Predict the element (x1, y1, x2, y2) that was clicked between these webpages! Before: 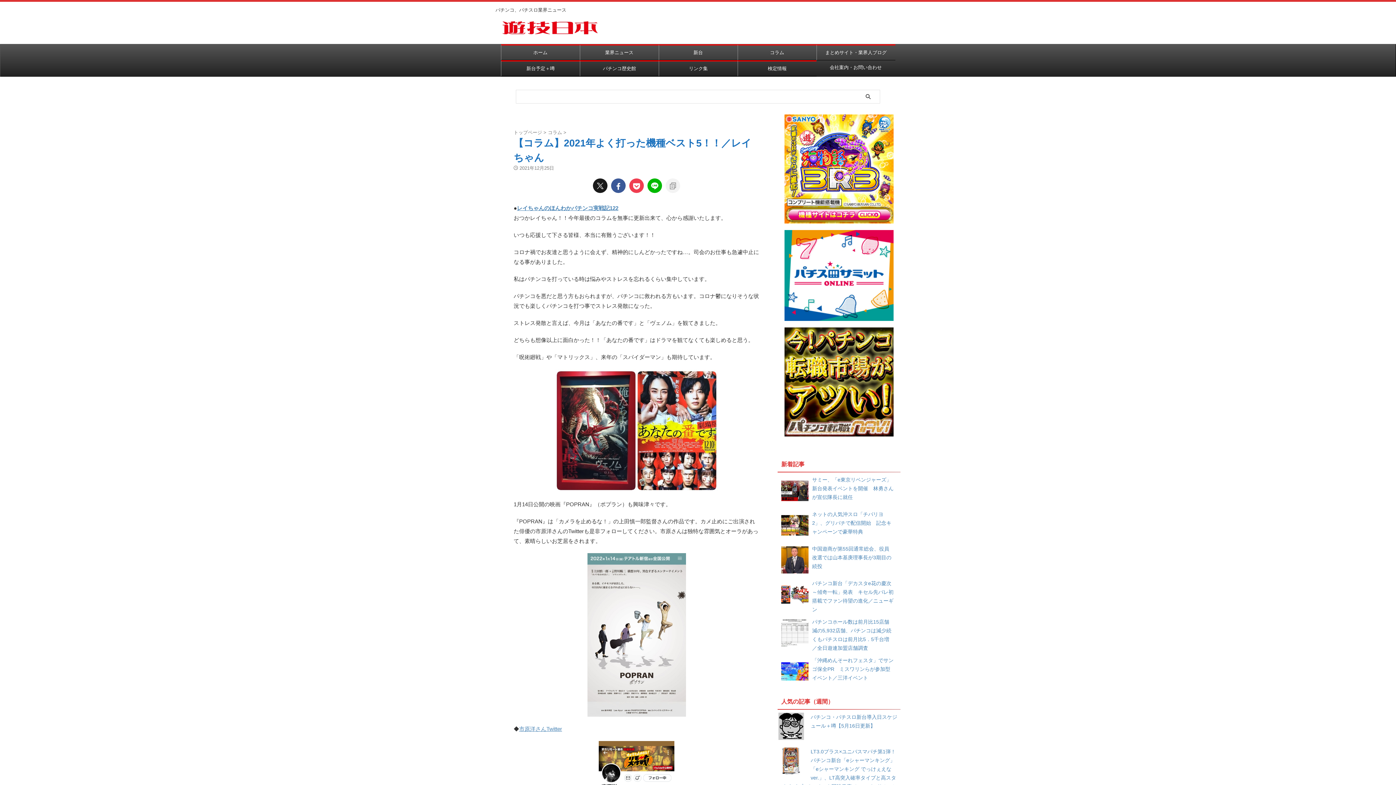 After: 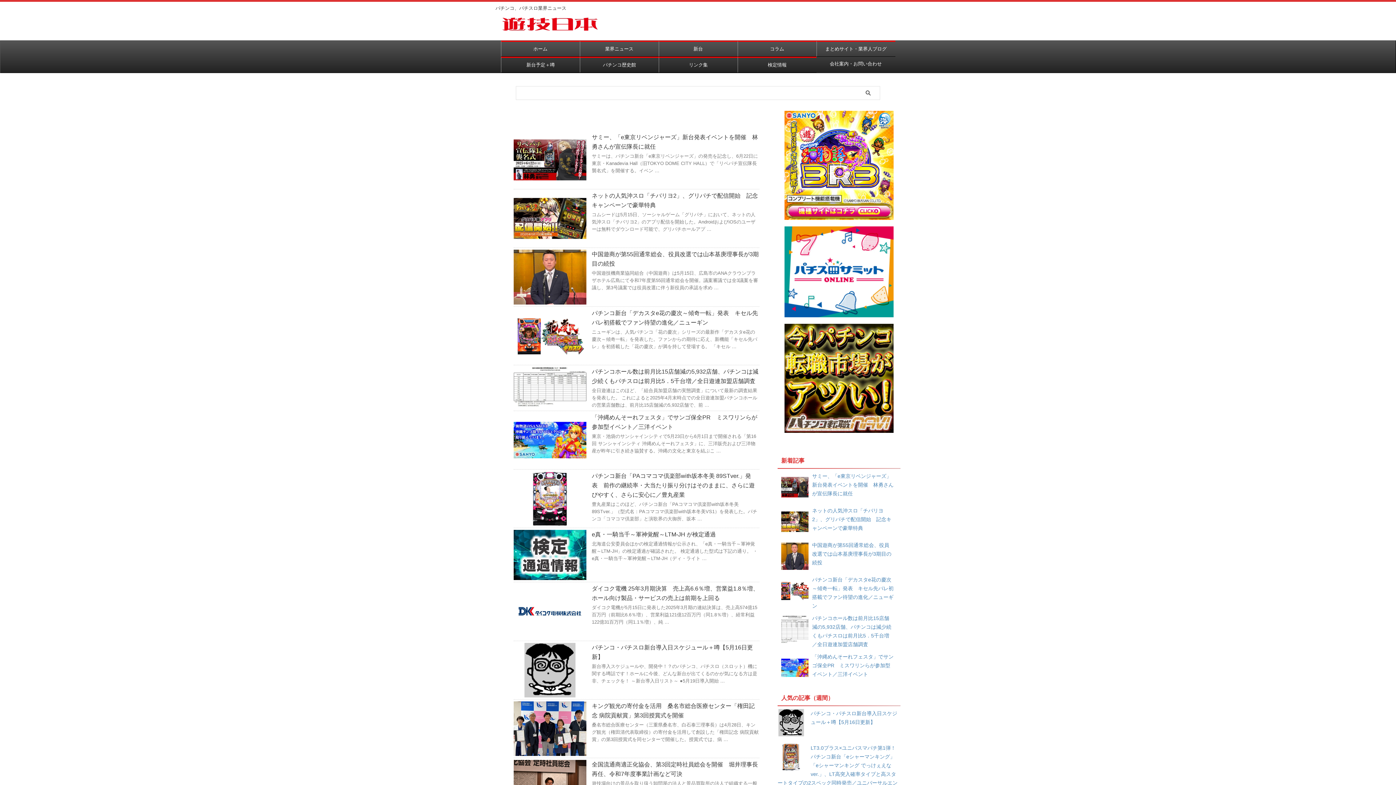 Action: bbox: (513, 129, 543, 135) label: トップページ 